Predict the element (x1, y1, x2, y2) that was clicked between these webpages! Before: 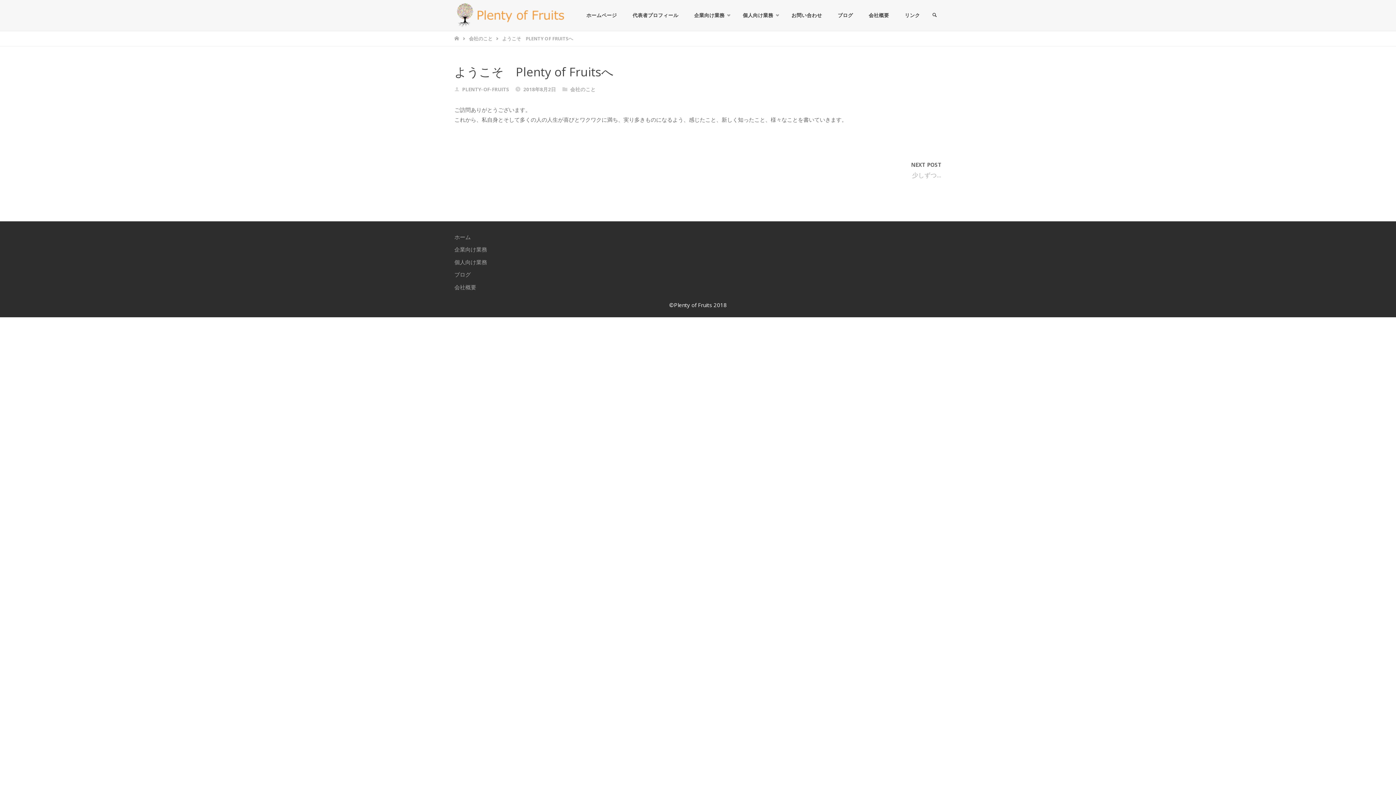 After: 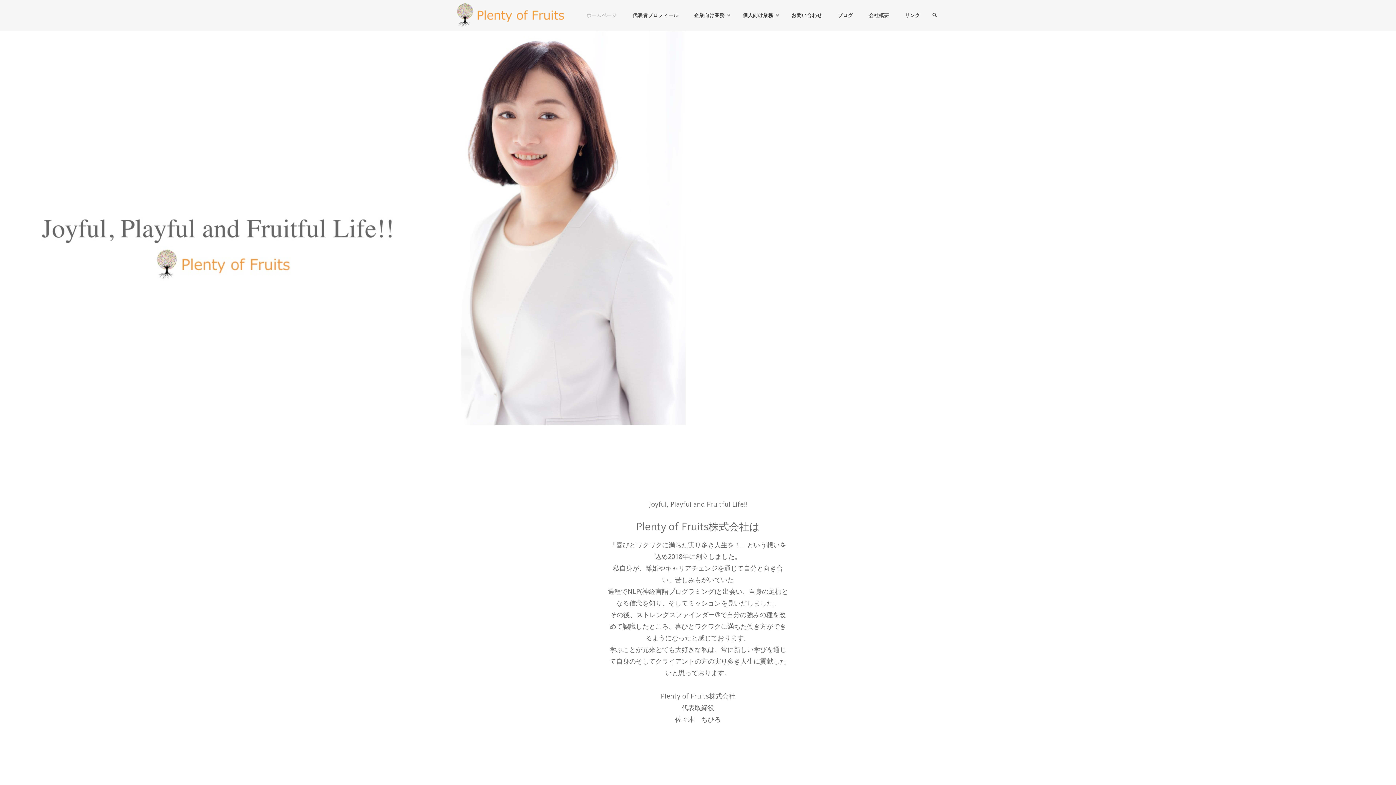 Action: label: ホーム bbox: (454, 233, 470, 240)